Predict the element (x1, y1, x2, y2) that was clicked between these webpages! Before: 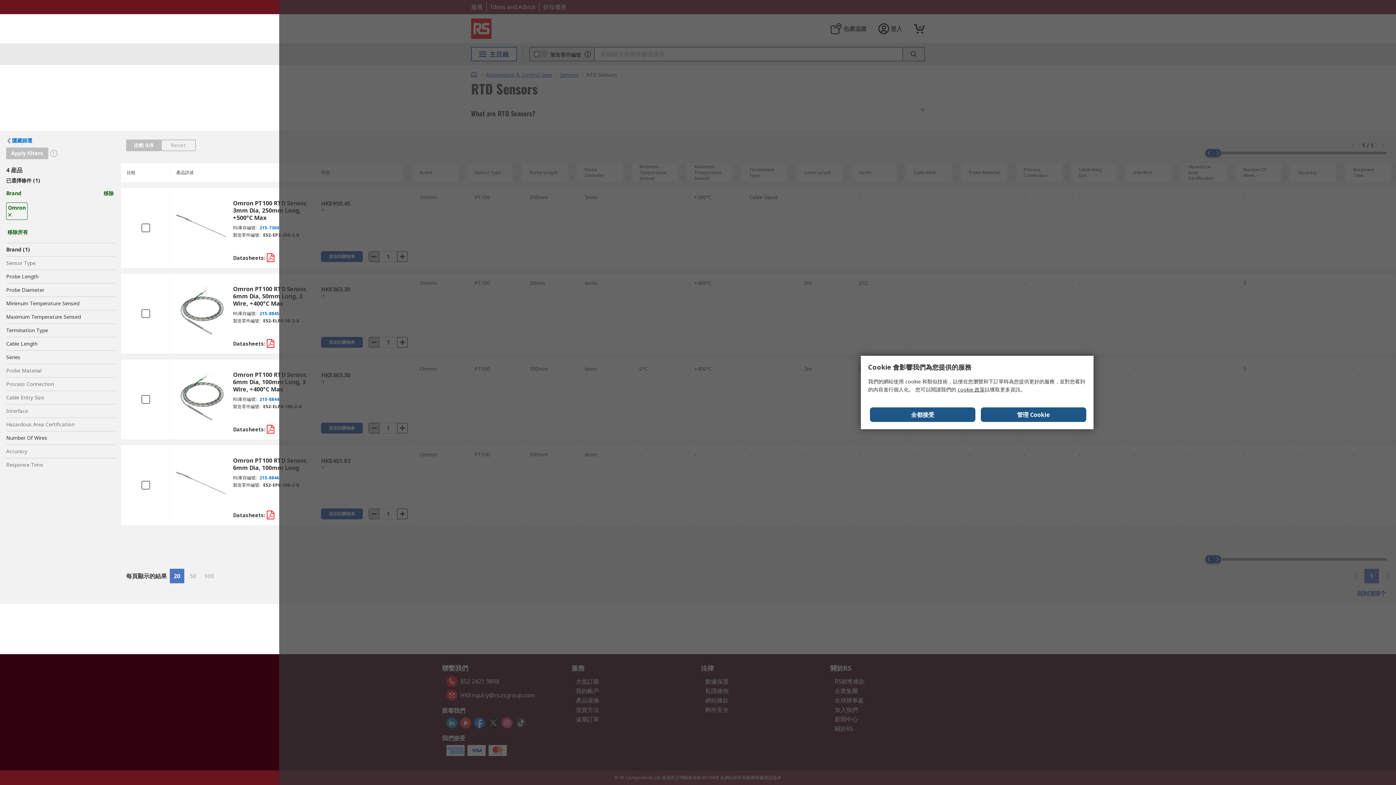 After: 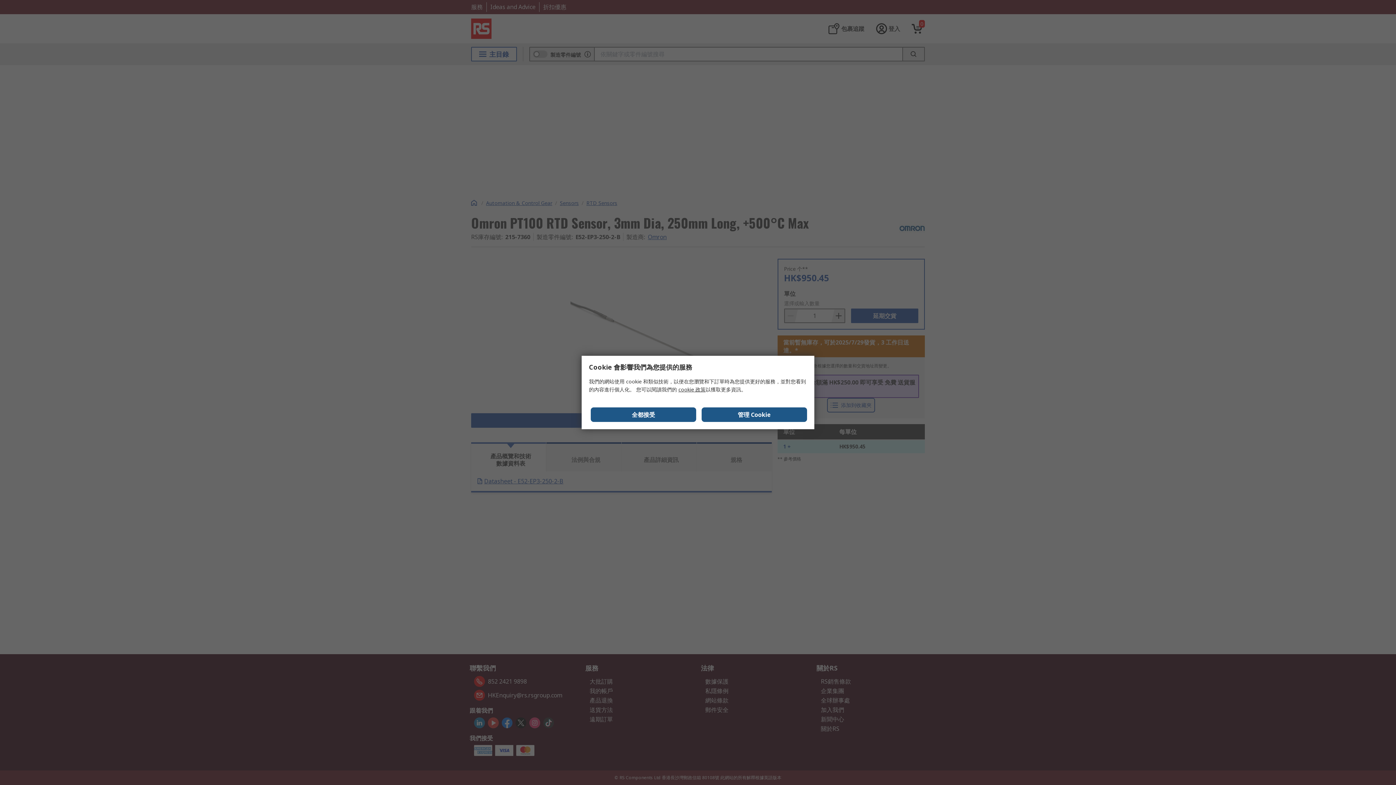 Action: bbox: (233, 199, 315, 238) label: Omron PT100 RTD Sensor, 3mm Dia, 250mm Long, +500°C Max
RS庫存編號:
215-7360
製造零件編號:
E52-EP3-250-2-B